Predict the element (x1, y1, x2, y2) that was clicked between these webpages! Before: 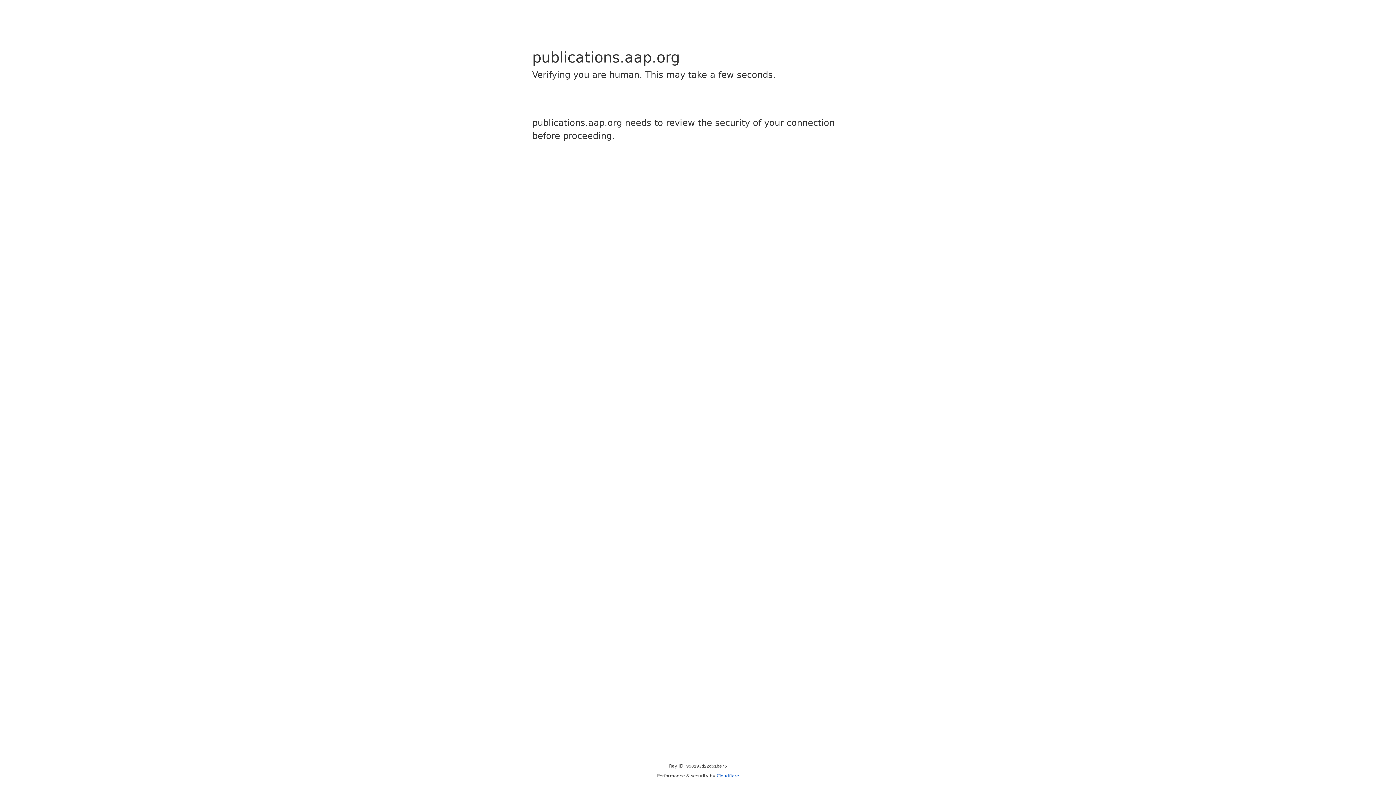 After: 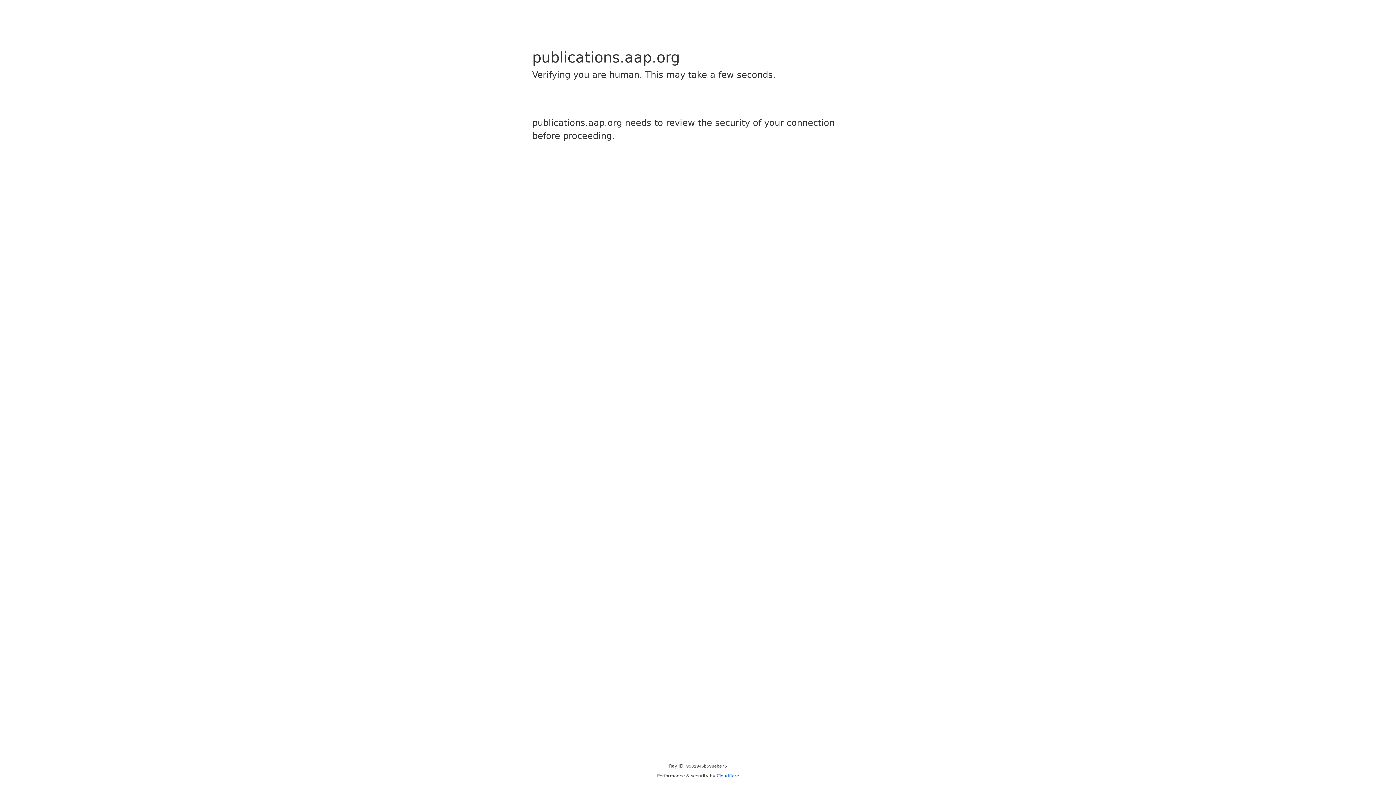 Action: bbox: (716, 773, 739, 778) label: Cloudflare